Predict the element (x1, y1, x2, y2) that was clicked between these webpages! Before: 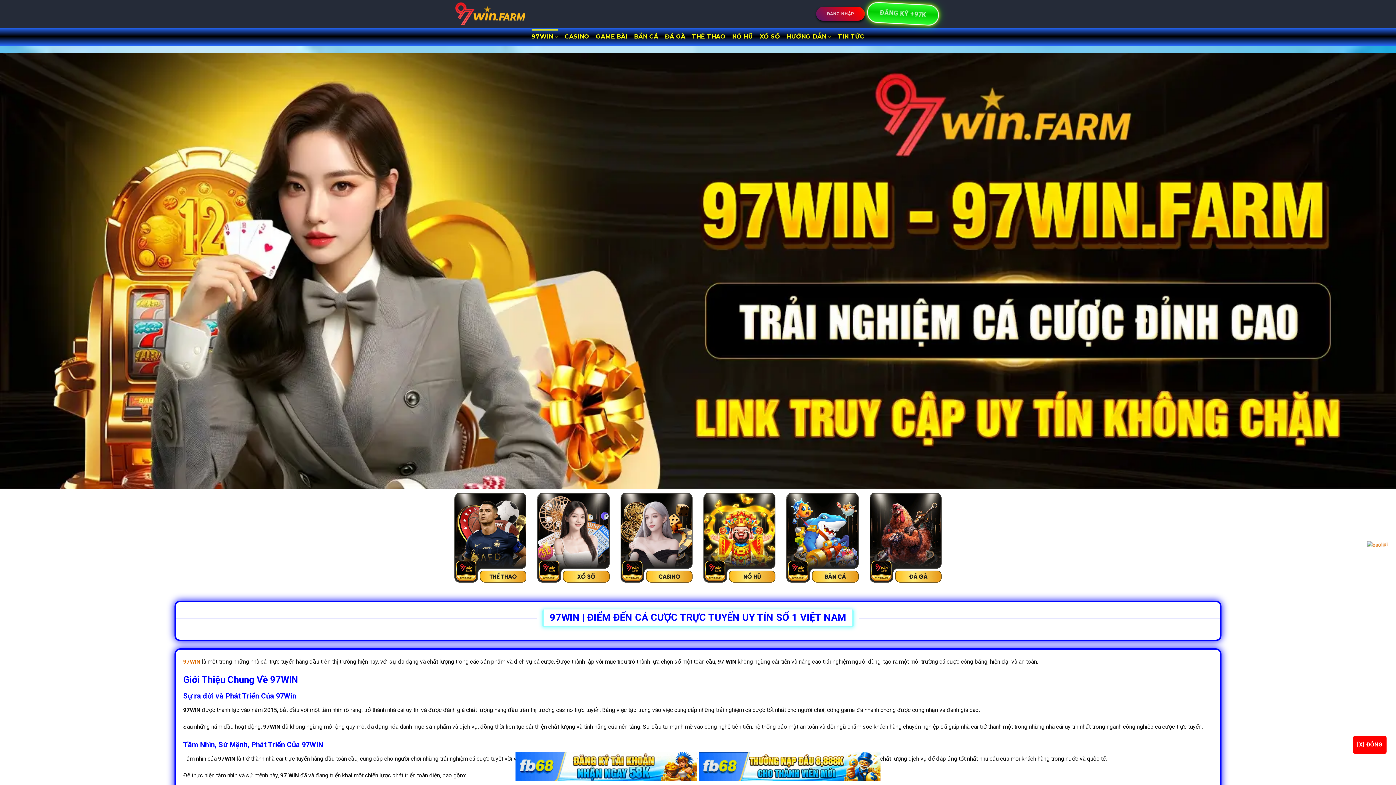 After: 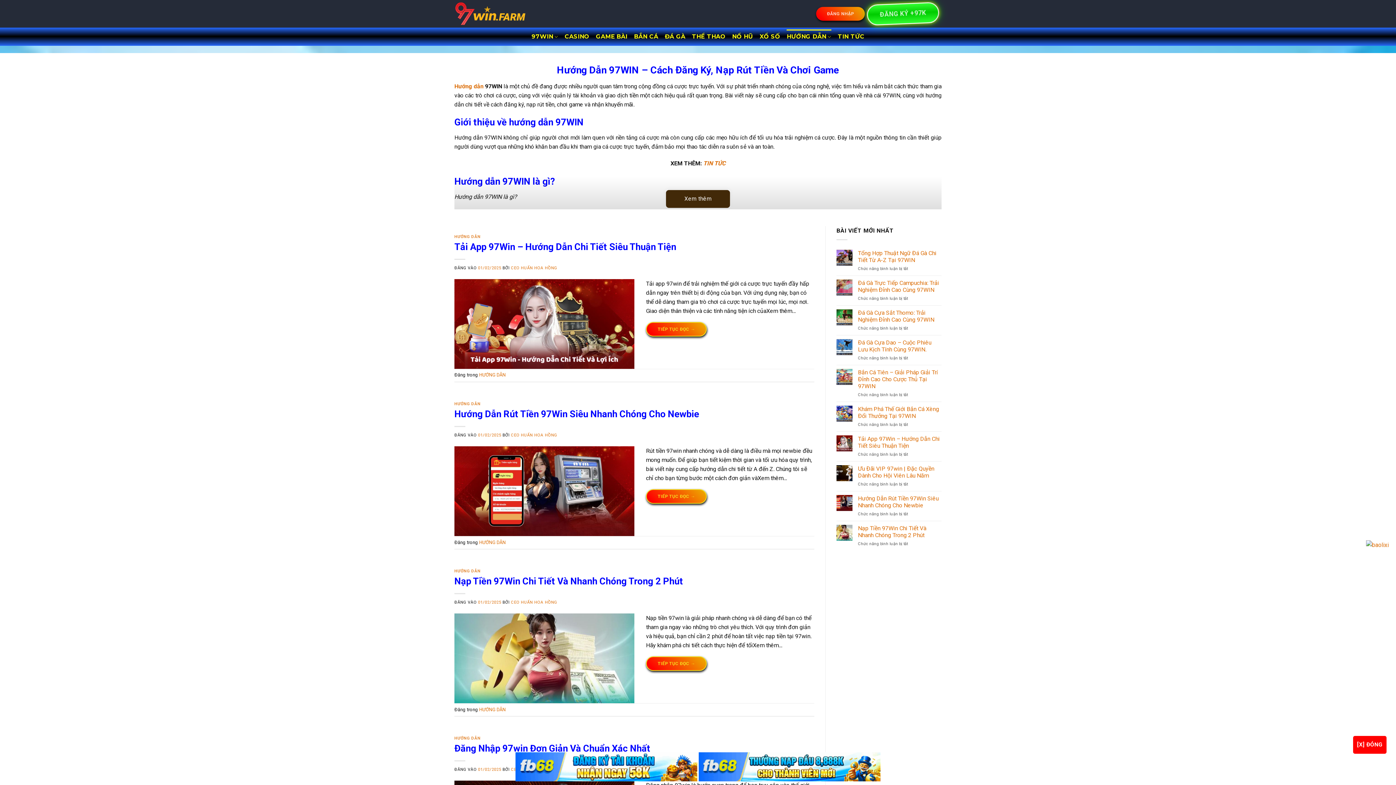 Action: label: HƯỚNG DẪN bbox: (786, 29, 831, 44)